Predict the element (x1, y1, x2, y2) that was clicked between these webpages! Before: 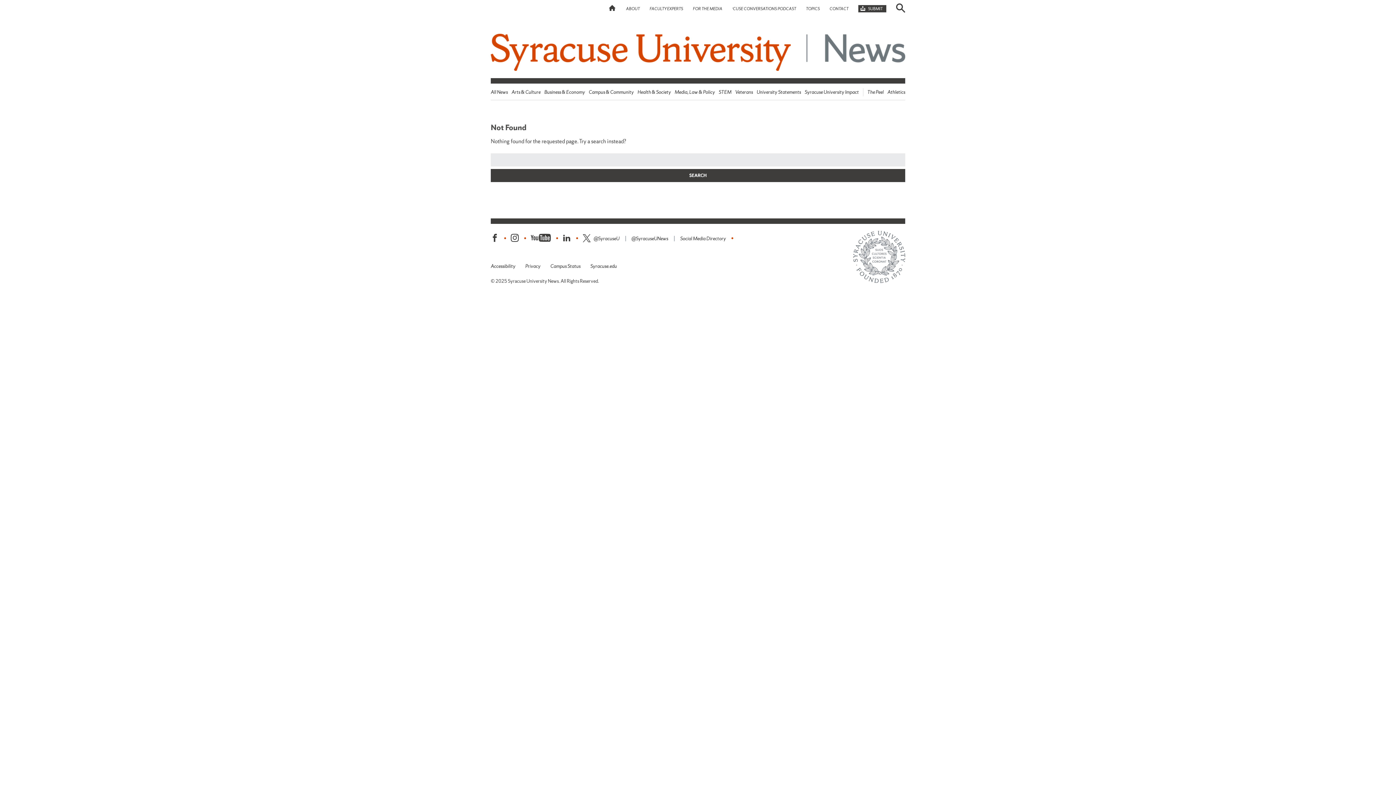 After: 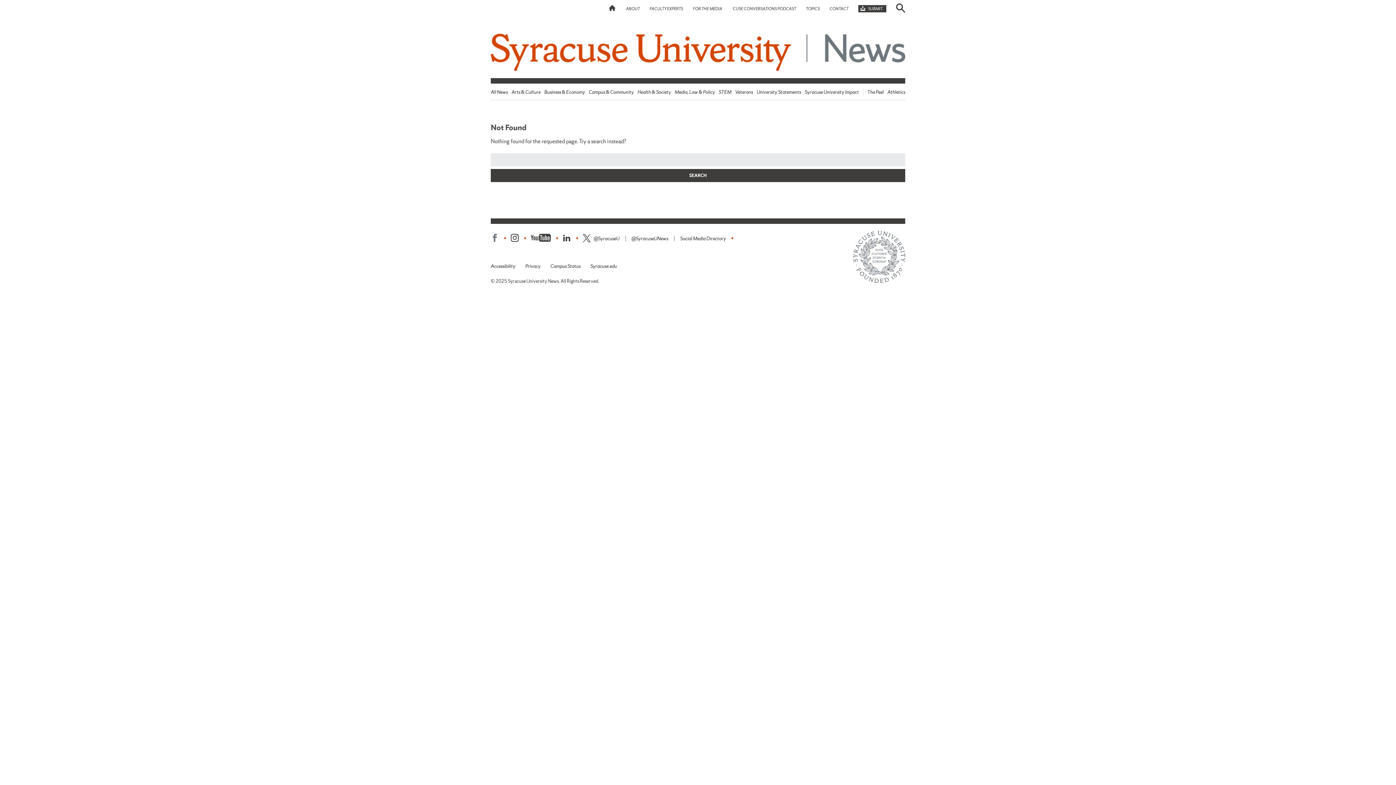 Action: label: Facebook bbox: (490, 233, 498, 243)